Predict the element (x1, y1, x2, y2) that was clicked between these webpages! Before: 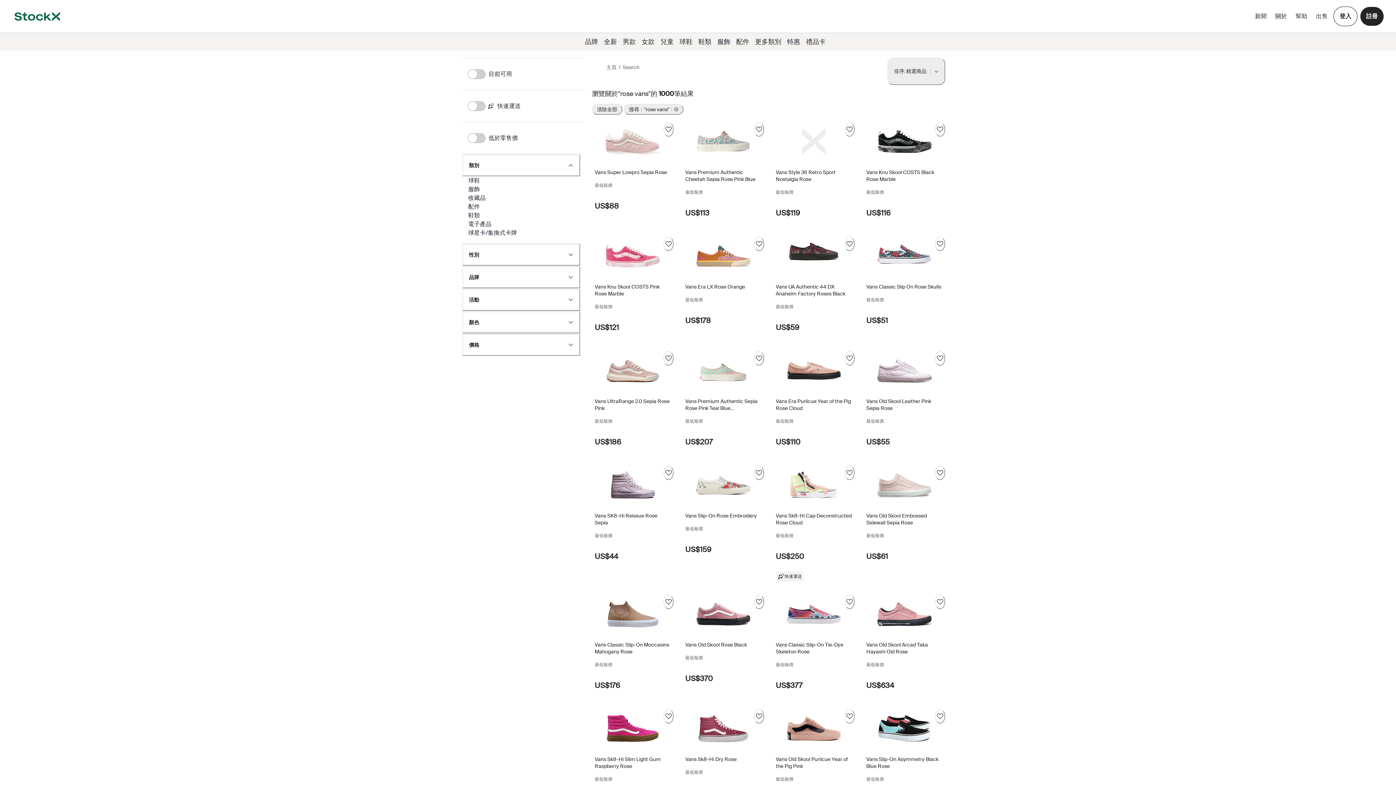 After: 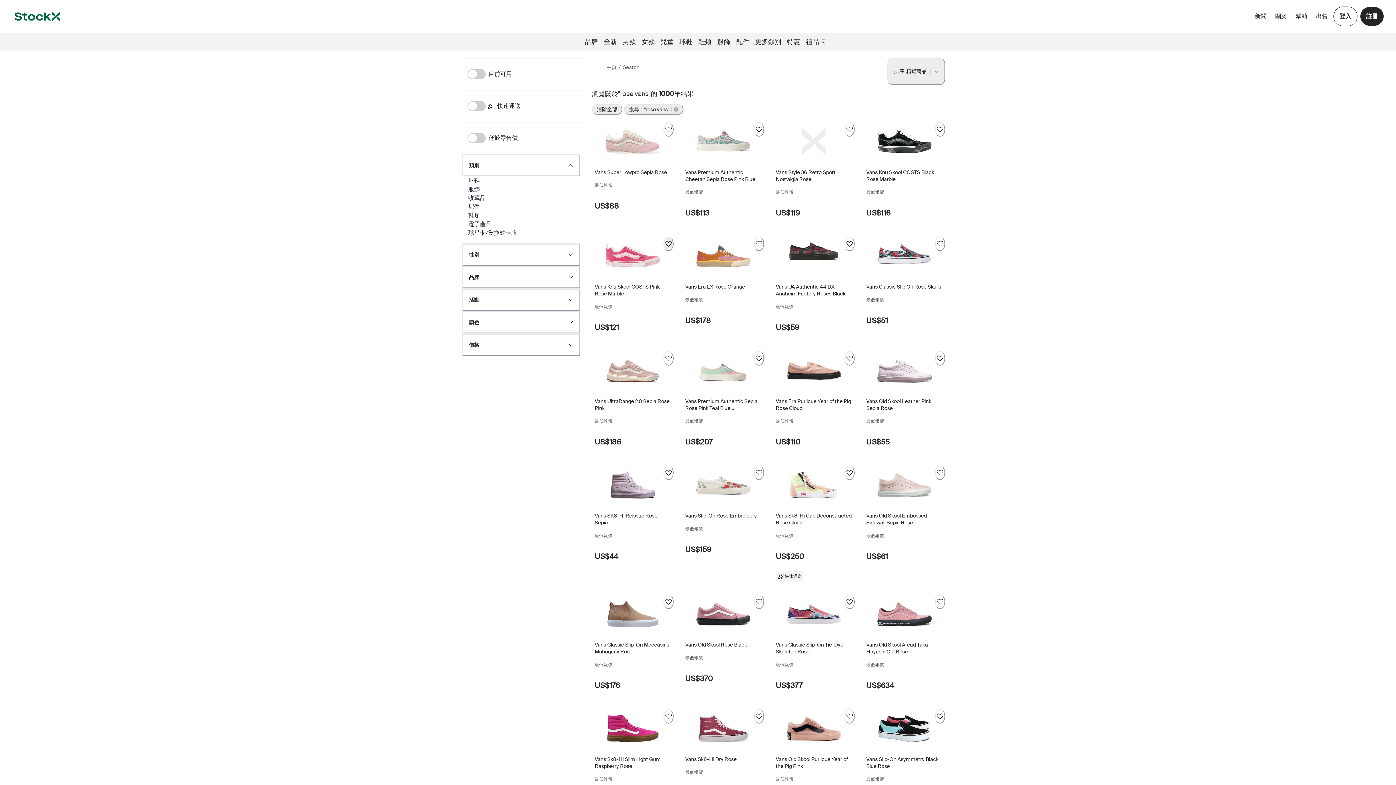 Action: label: 追蹤 bbox: (663, 236, 673, 251)